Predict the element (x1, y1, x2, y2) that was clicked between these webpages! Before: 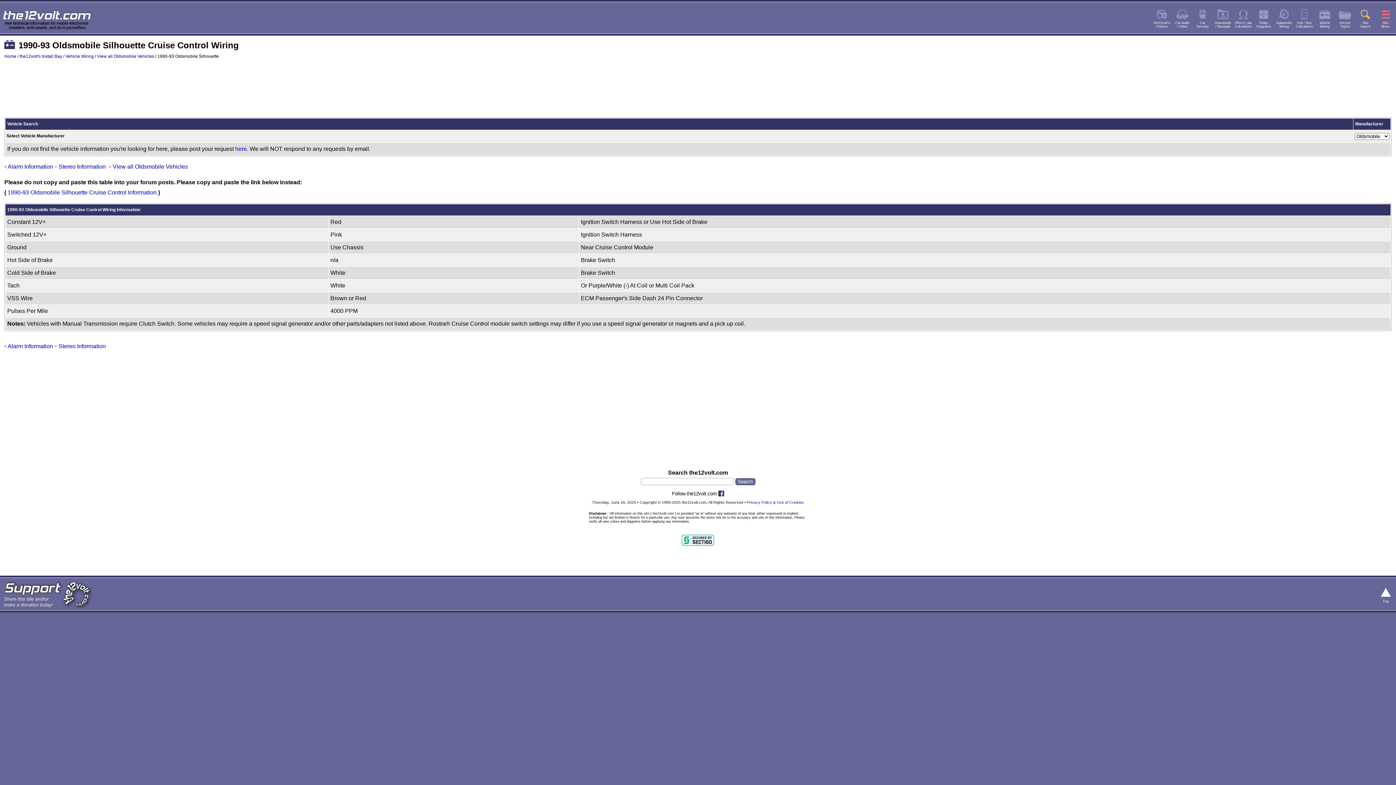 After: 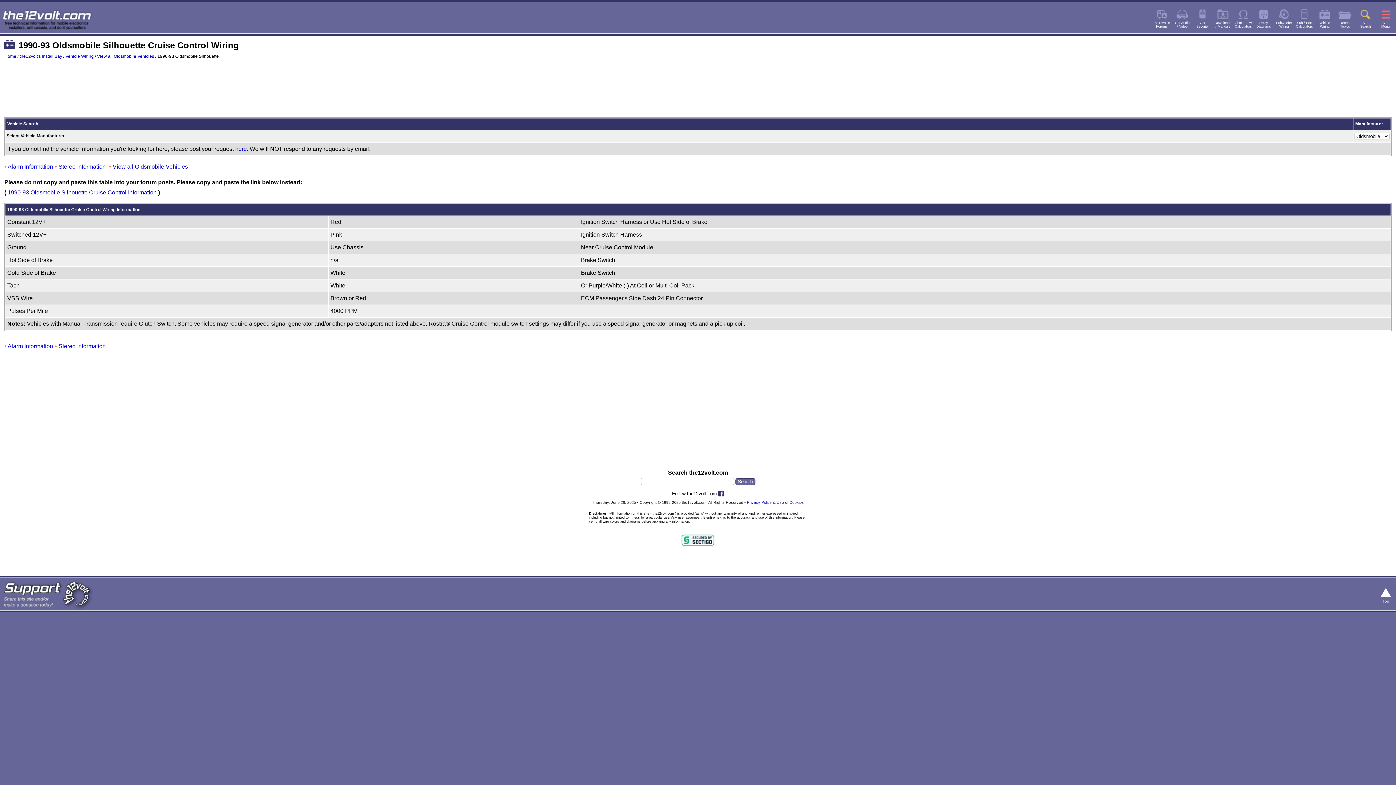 Action: bbox: (718, 491, 724, 496)